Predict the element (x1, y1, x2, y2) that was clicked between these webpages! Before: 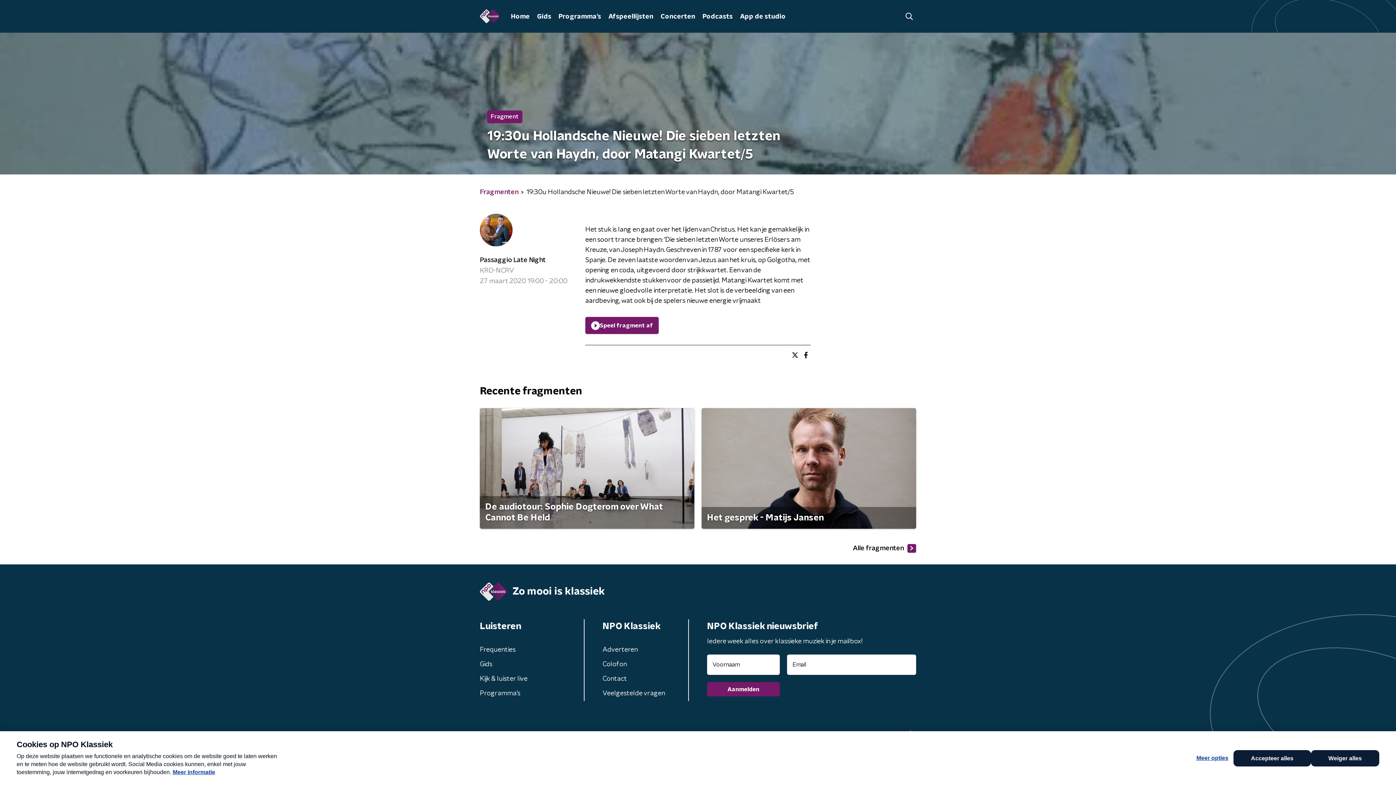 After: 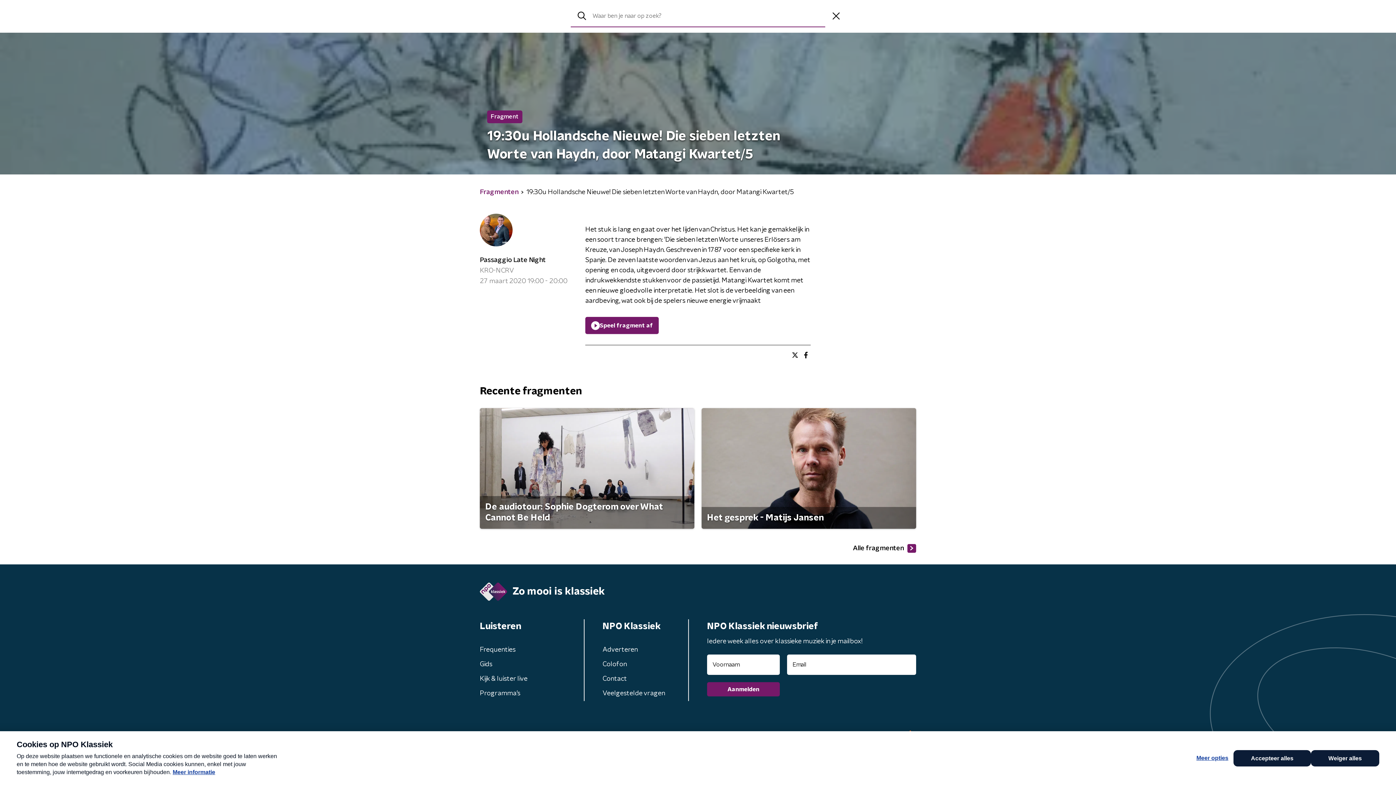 Action: bbox: (902, 9, 916, 23)